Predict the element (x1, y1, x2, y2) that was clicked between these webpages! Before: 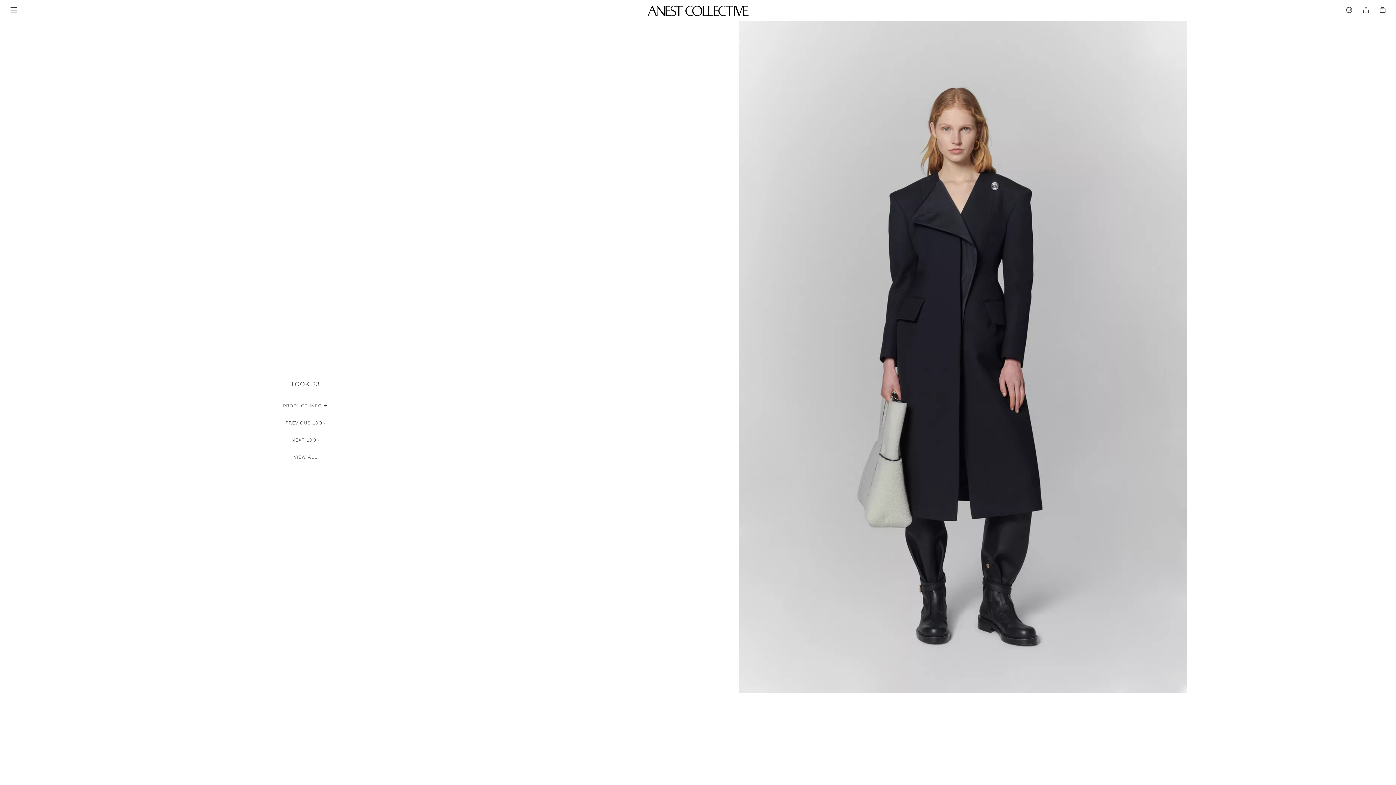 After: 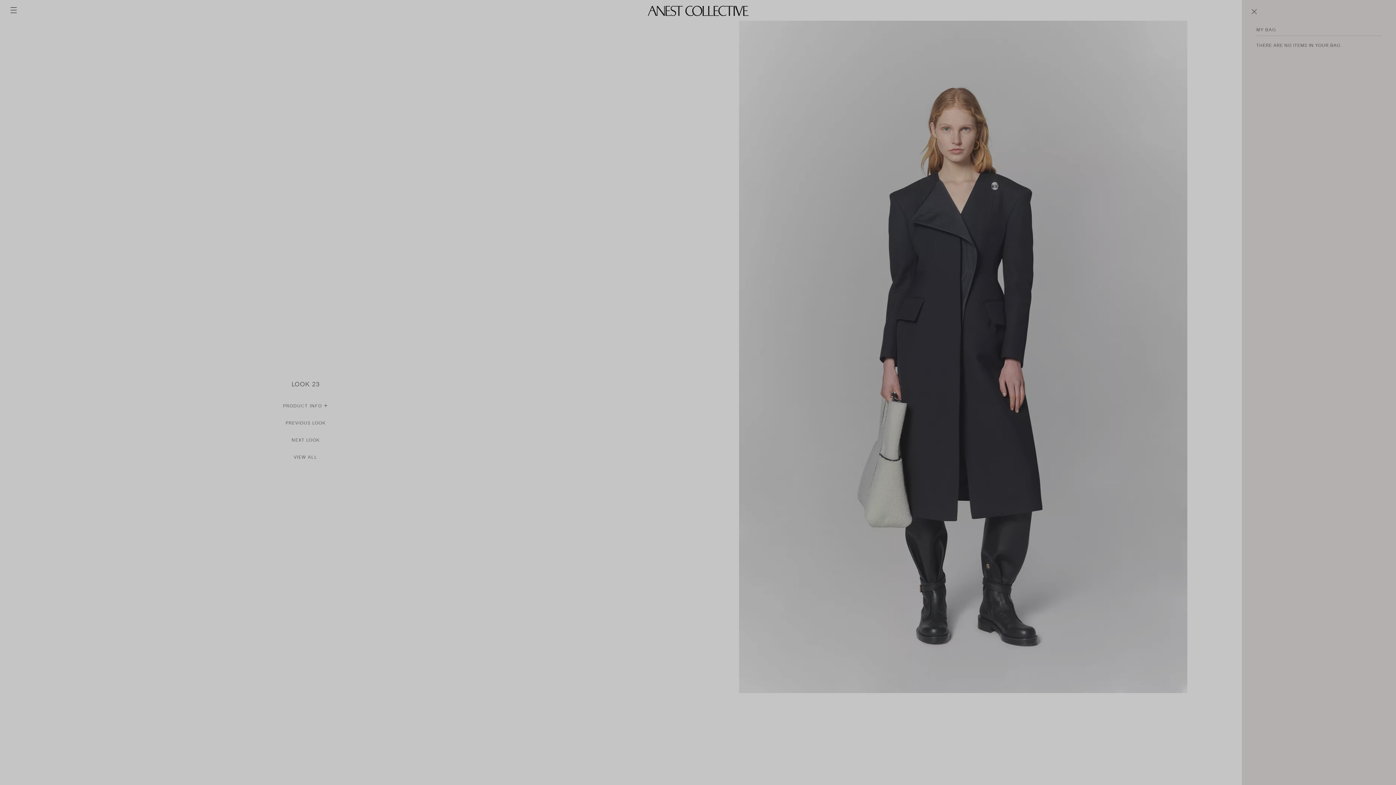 Action: bbox: (1380, 6, 1396, 13)